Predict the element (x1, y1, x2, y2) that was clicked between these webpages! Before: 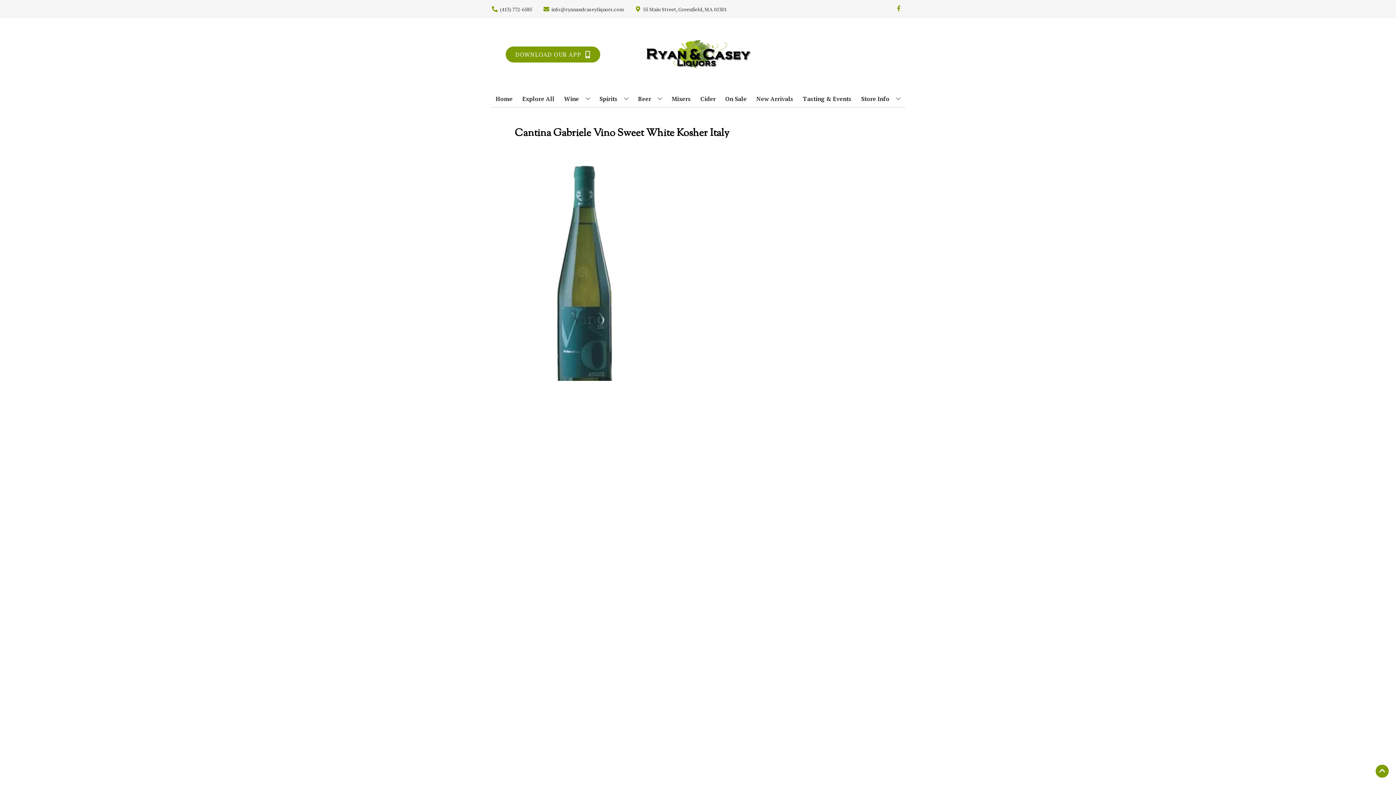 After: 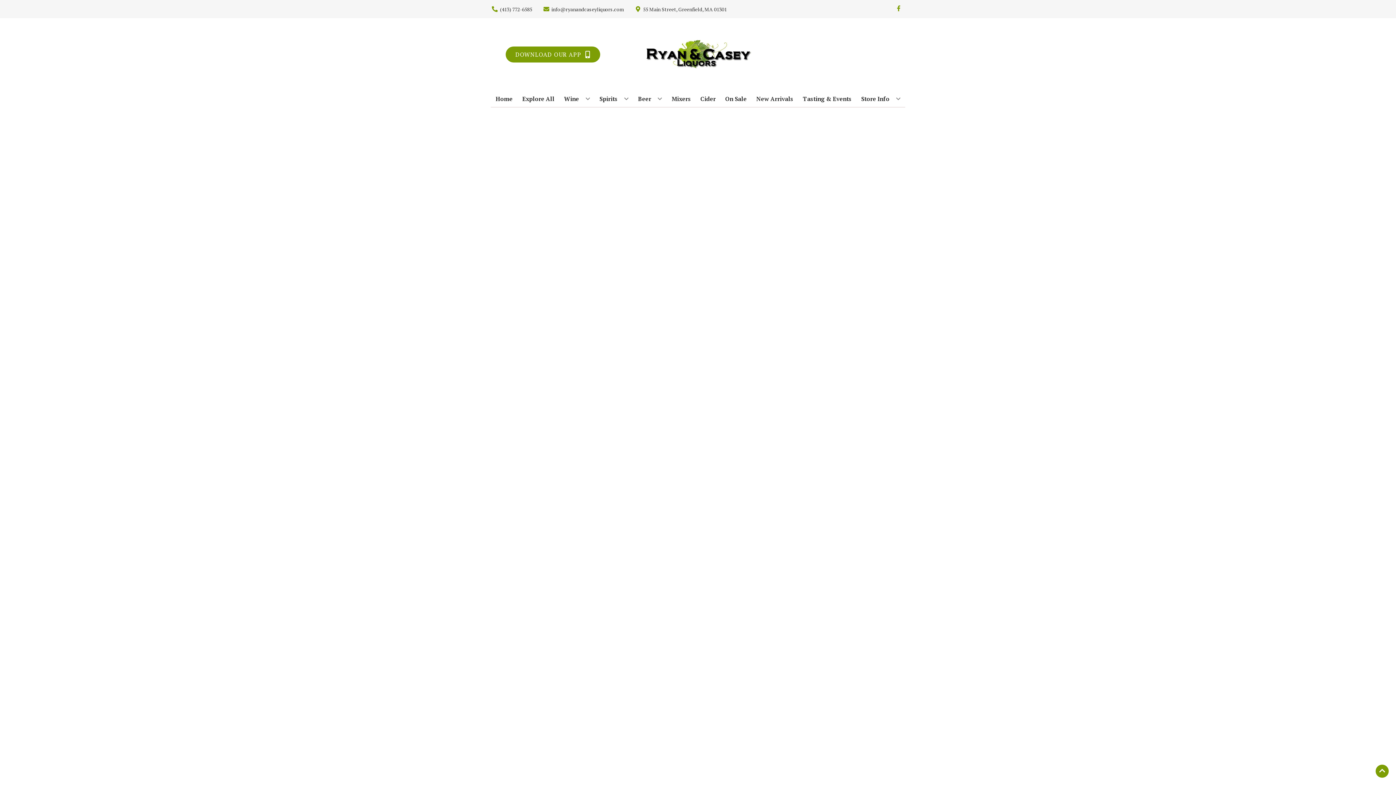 Action: label: Mixers bbox: (668, 90, 693, 106)